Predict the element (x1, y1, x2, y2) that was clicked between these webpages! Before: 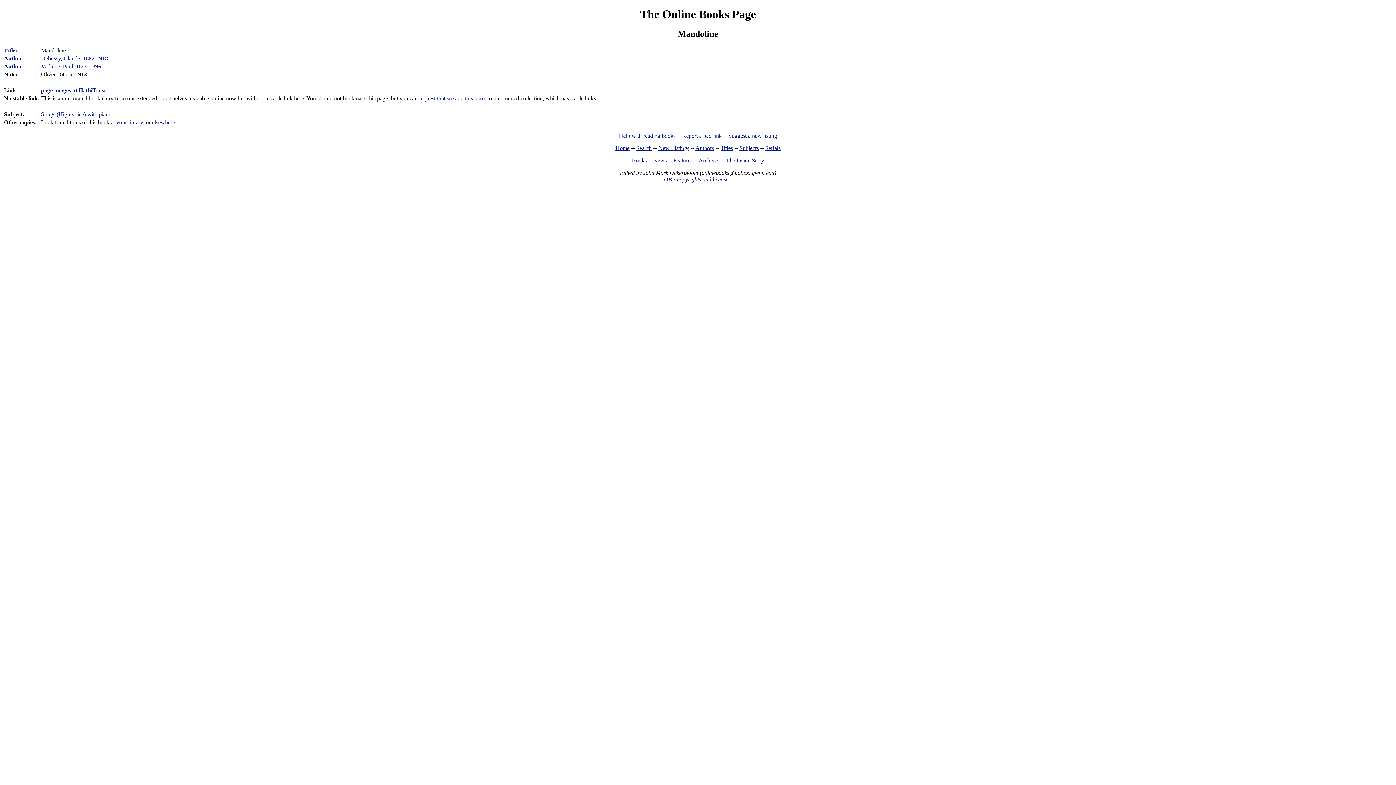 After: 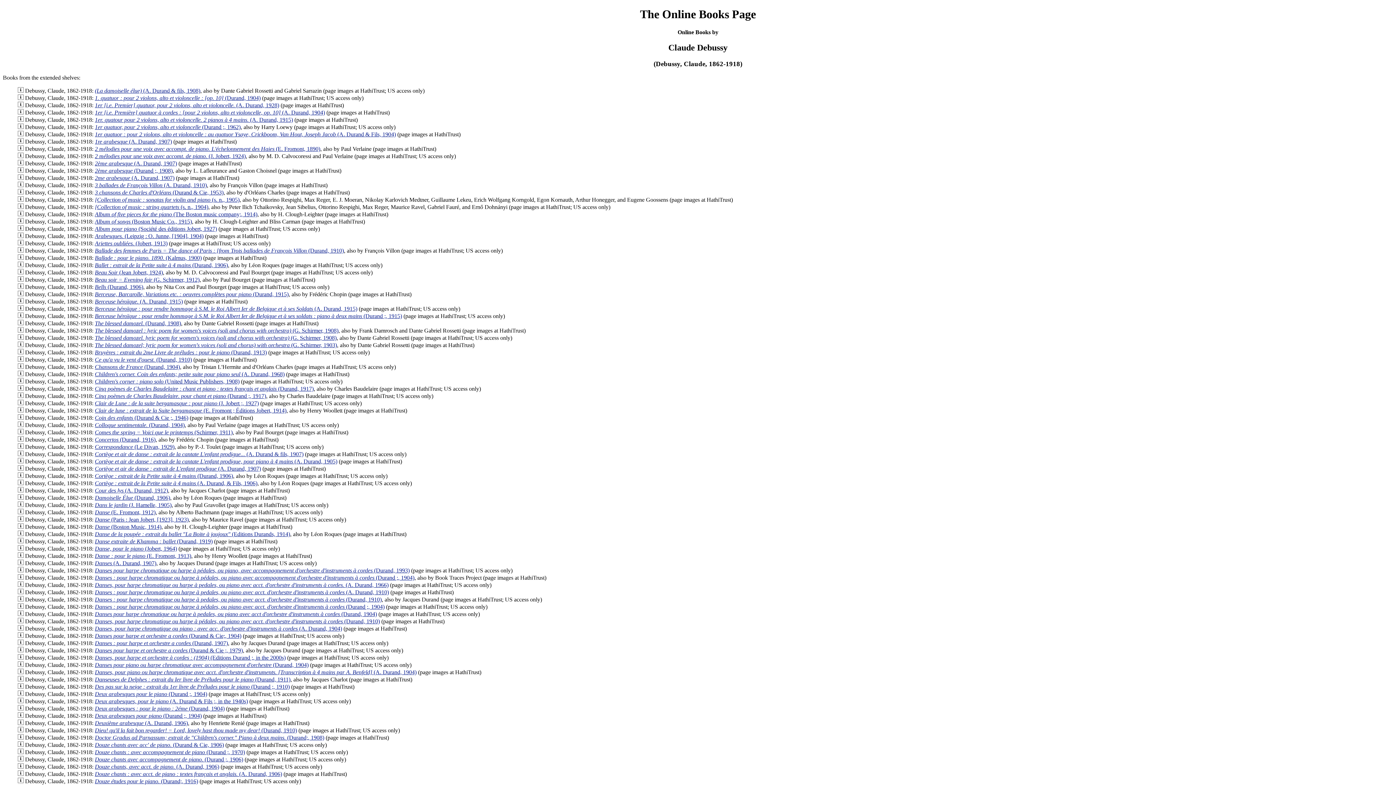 Action: bbox: (41, 55, 108, 61) label: Debussy, Claude, 1862-1918